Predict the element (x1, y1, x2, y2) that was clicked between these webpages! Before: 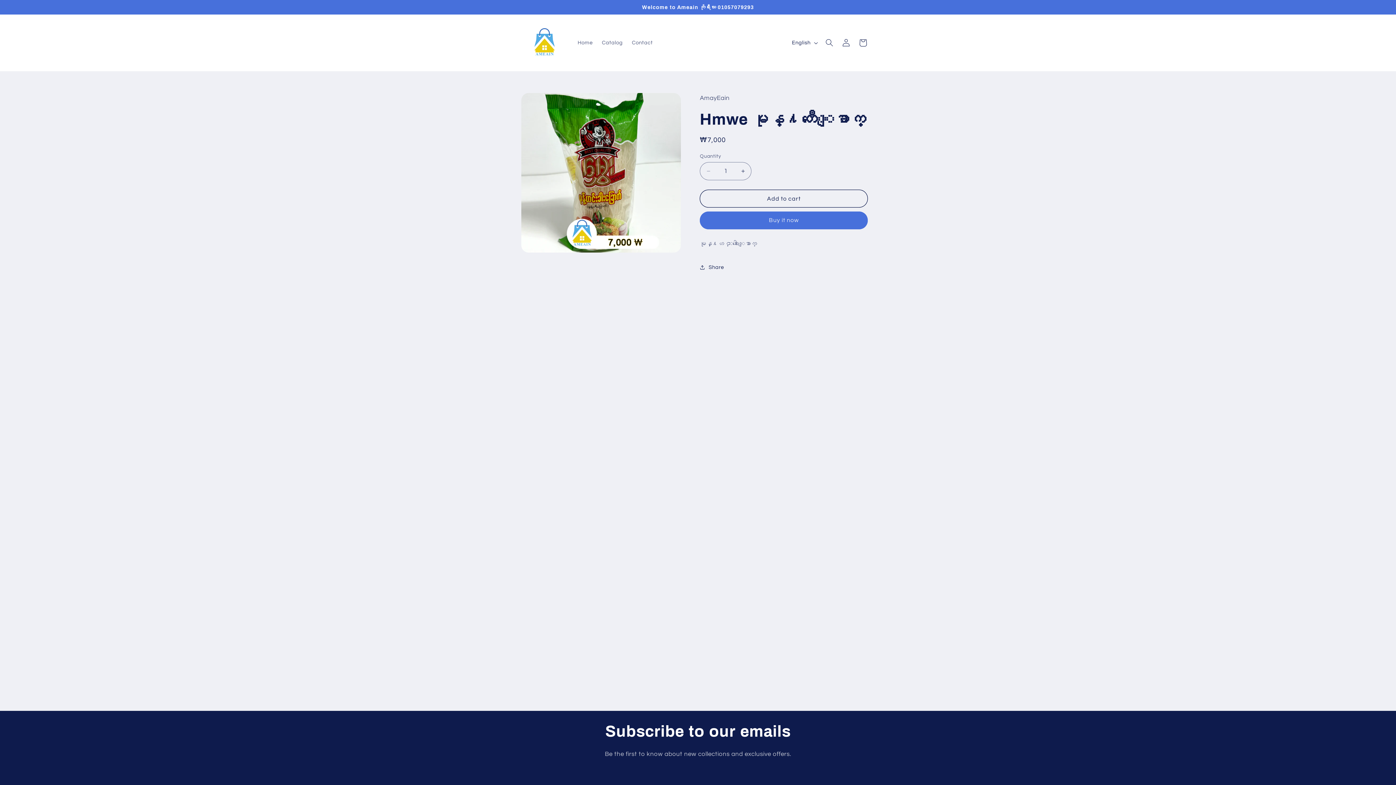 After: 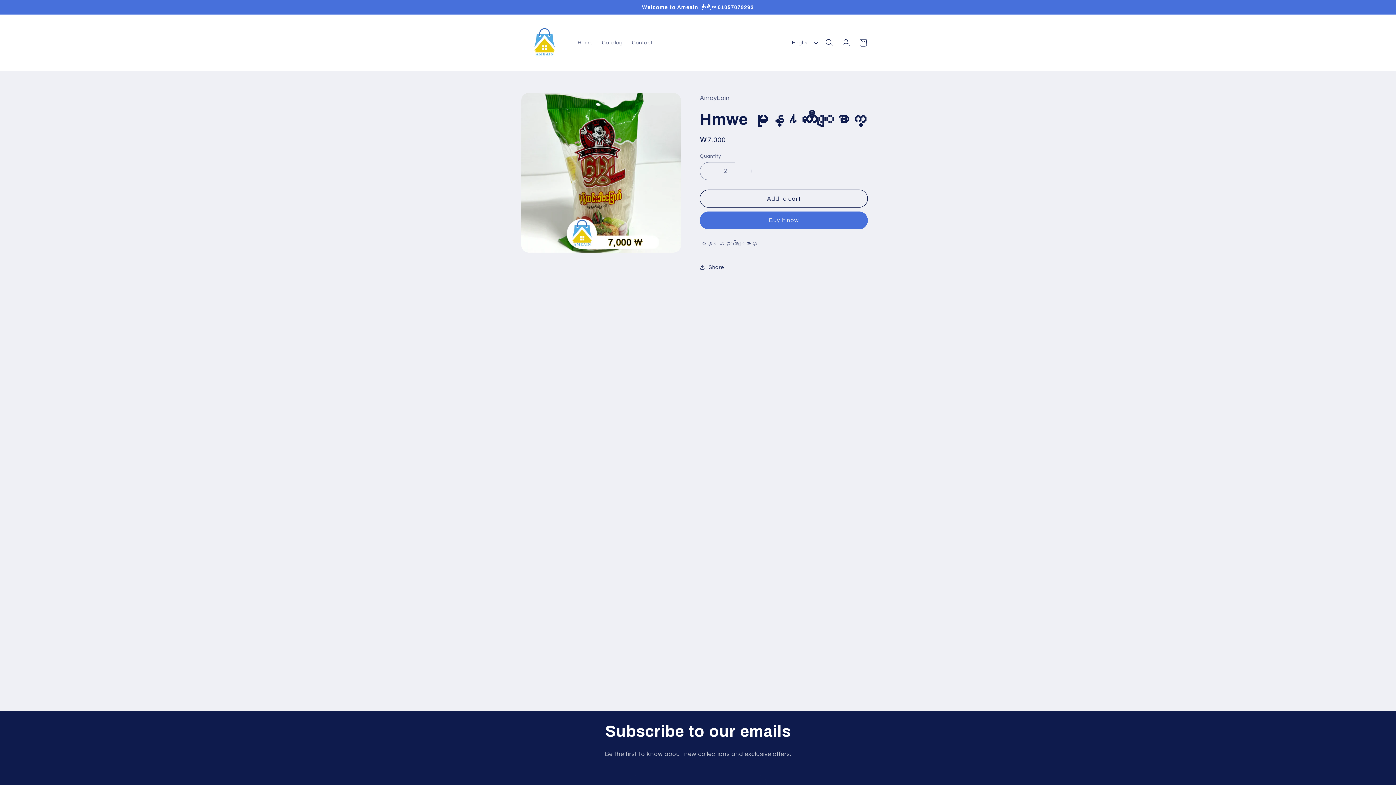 Action: bbox: (735, 162, 751, 180) label: Increase quantity for Hmwe မုန္႔တီေျခာက္